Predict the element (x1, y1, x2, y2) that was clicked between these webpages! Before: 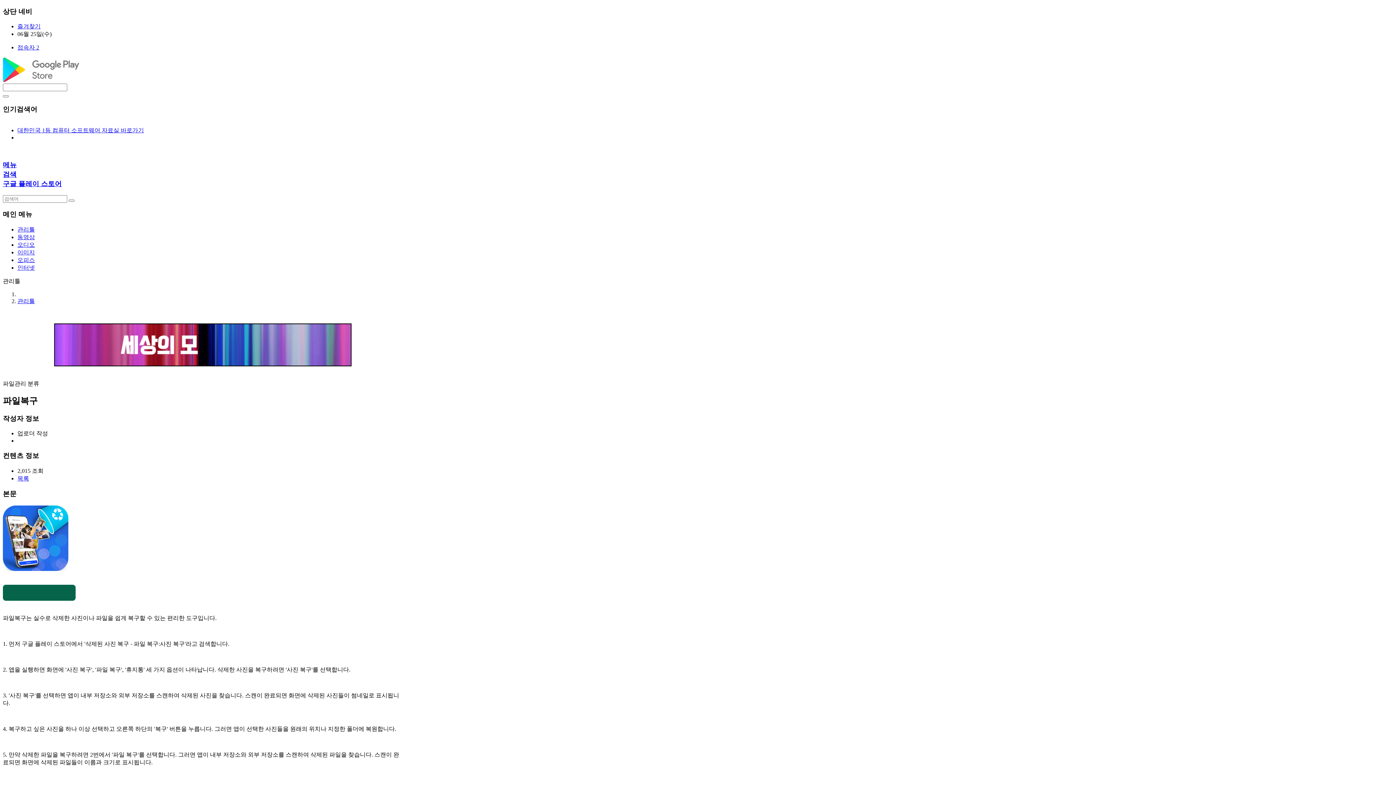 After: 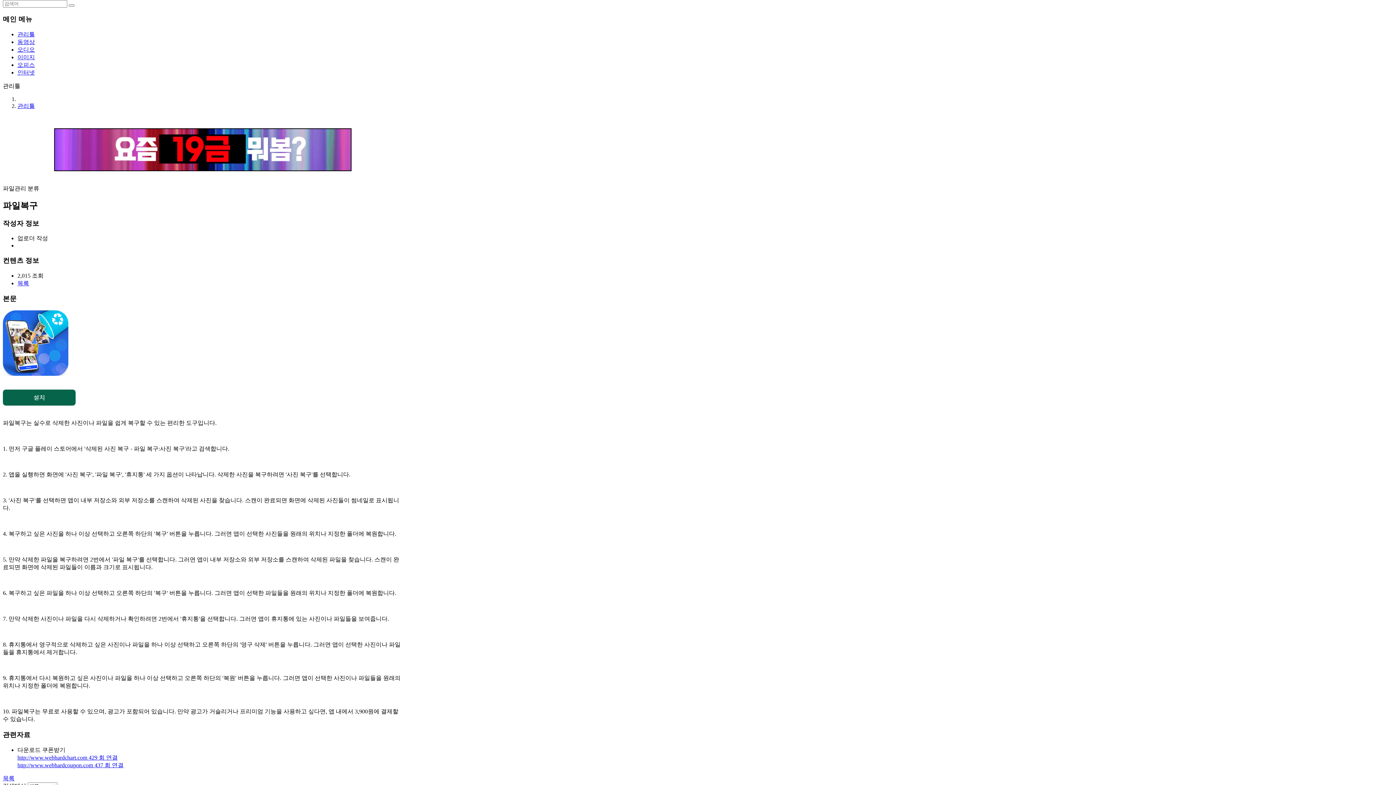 Action: label: 검색 bbox: (2, 170, 16, 178)